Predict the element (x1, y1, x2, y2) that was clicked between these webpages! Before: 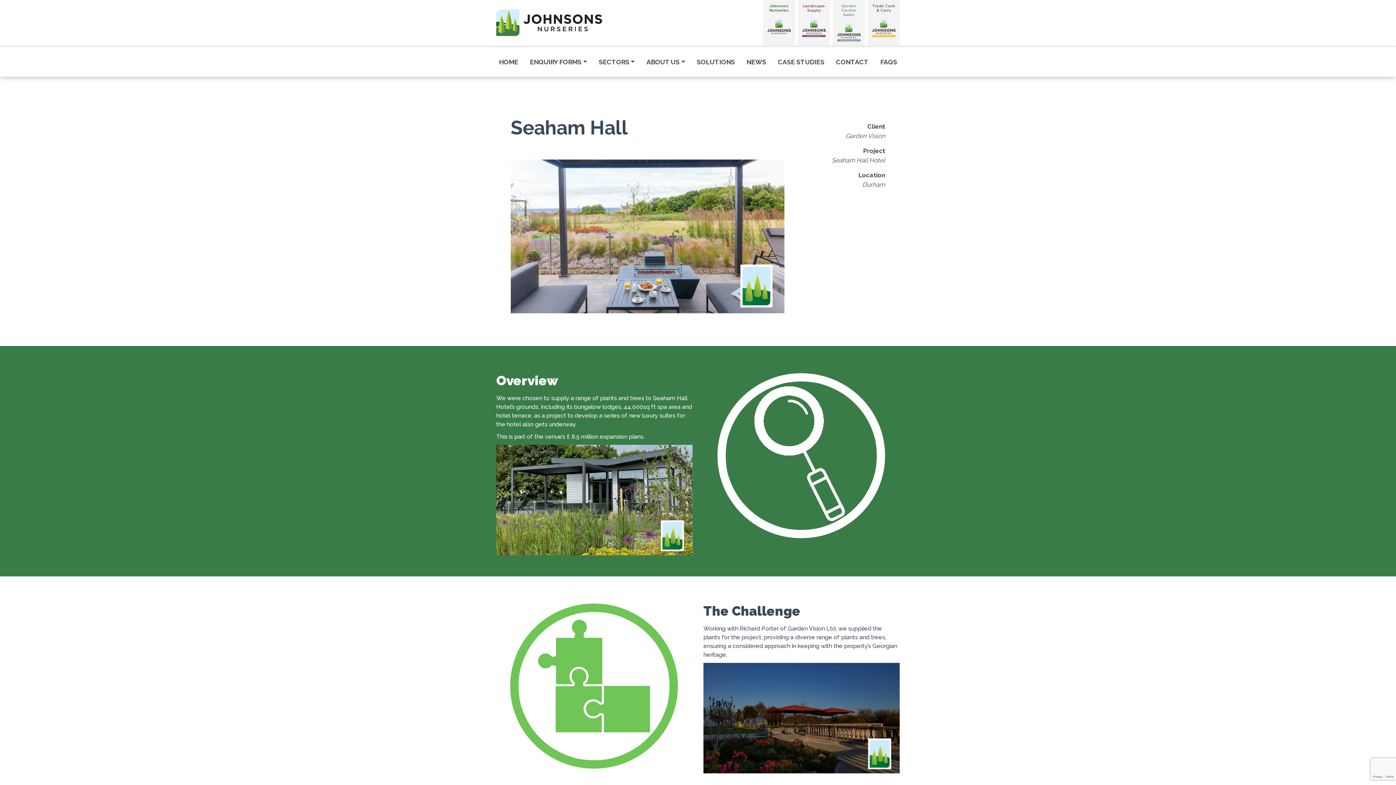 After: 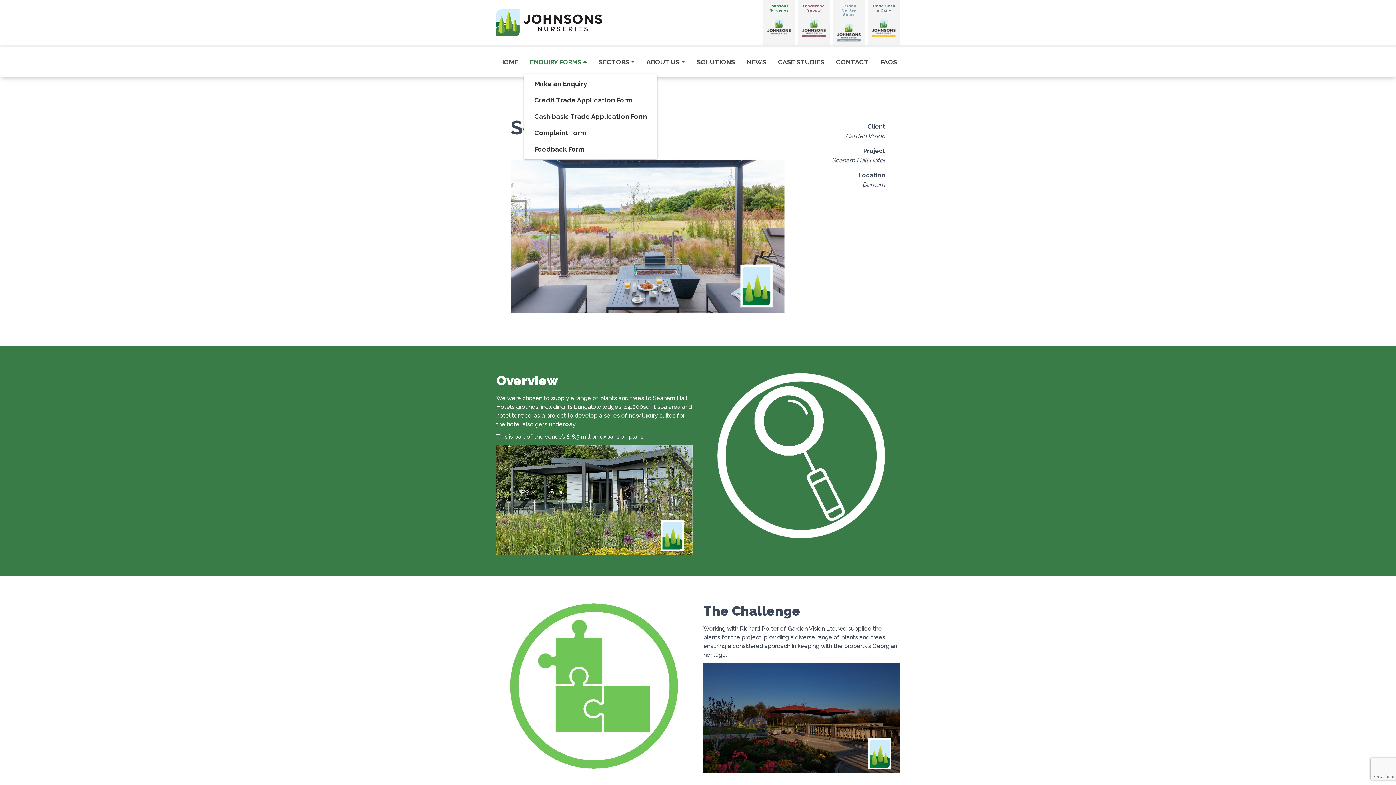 Action: label: ENQUIRY FORMS bbox: (524, 50, 593, 73)